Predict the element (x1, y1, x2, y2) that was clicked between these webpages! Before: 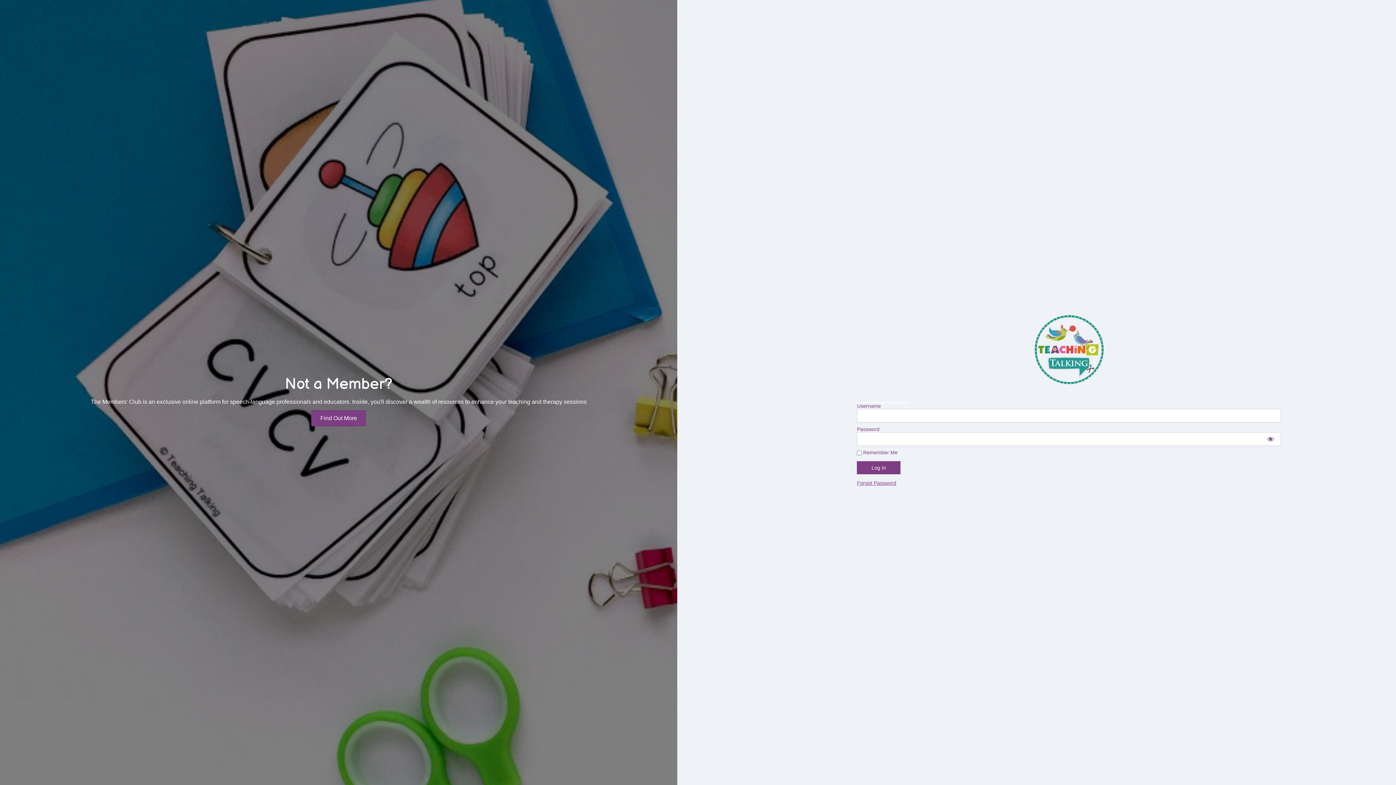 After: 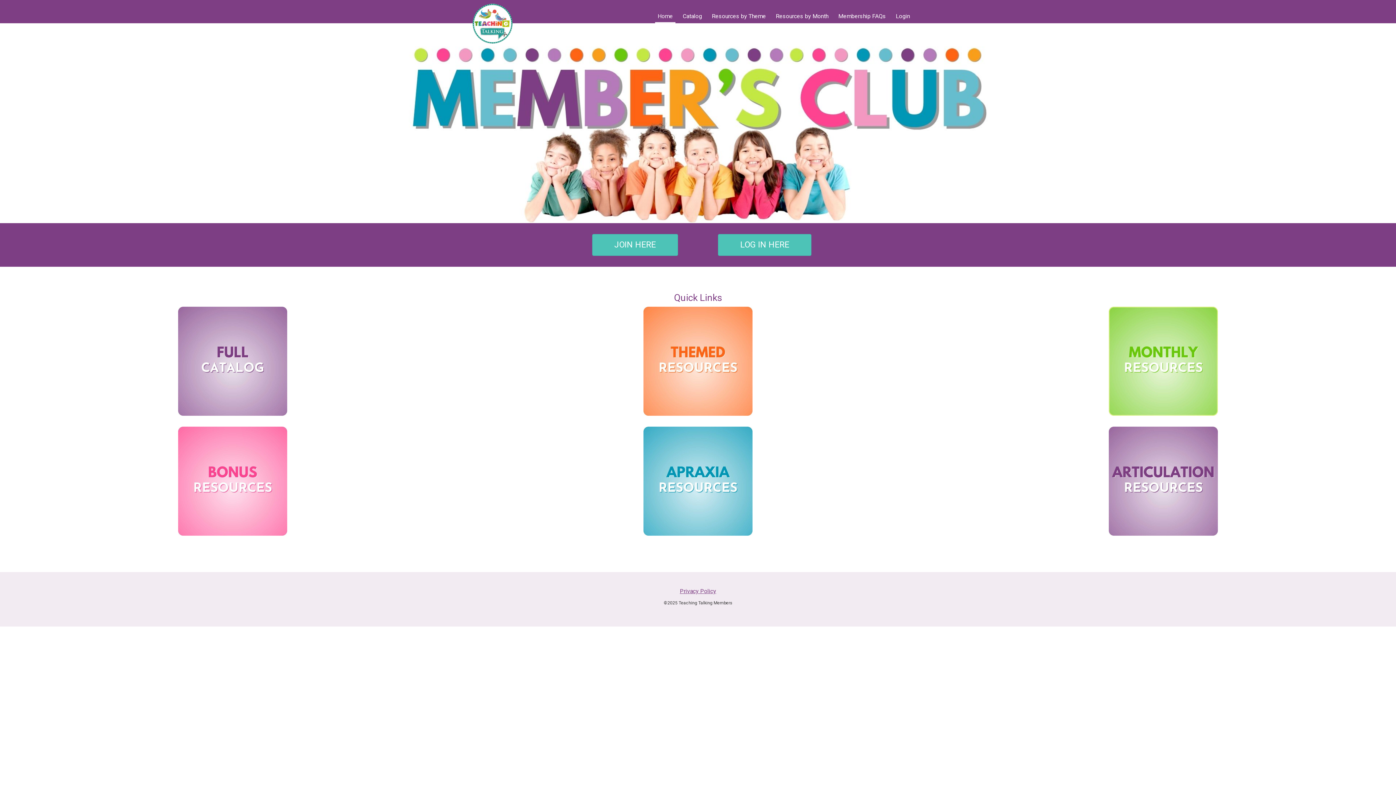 Action: bbox: (311, 410, 366, 426) label: Find Out More